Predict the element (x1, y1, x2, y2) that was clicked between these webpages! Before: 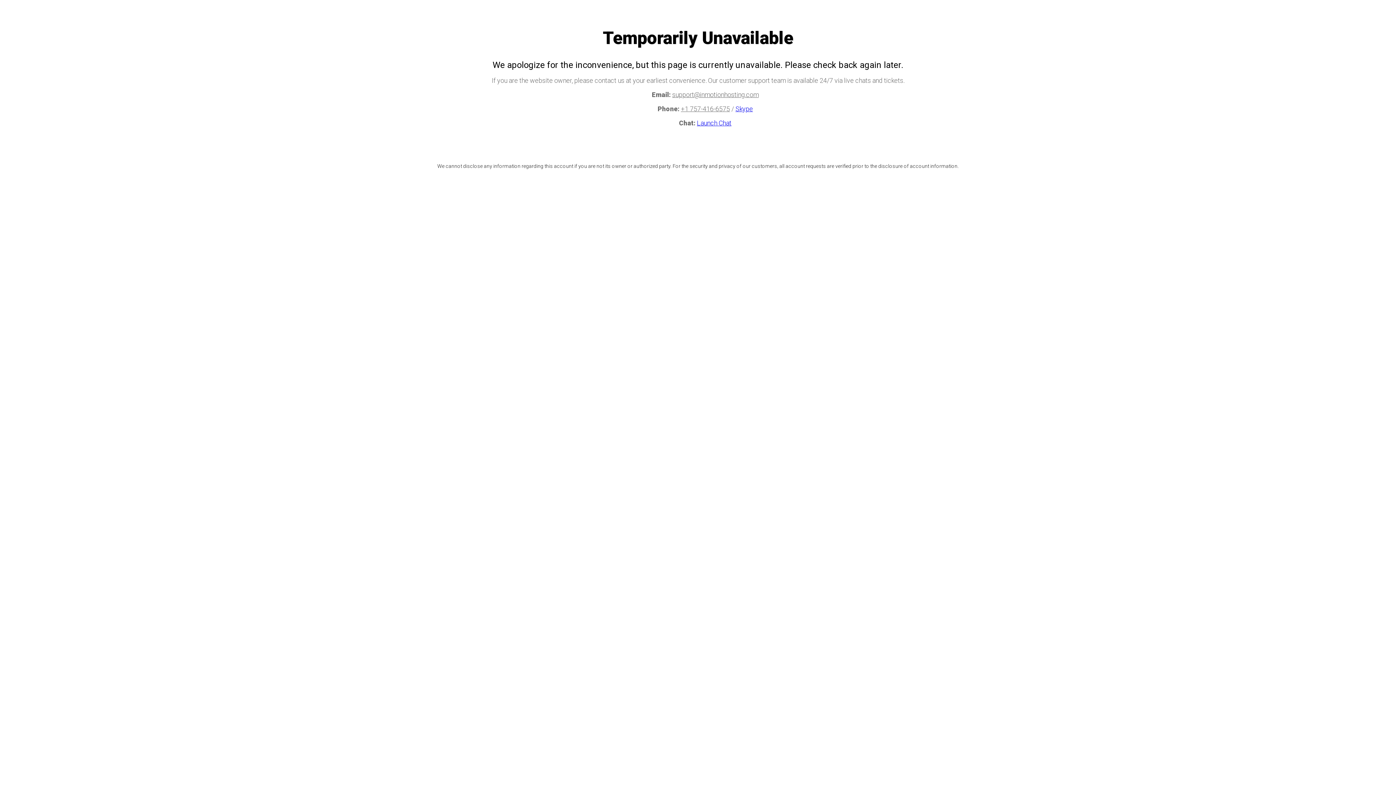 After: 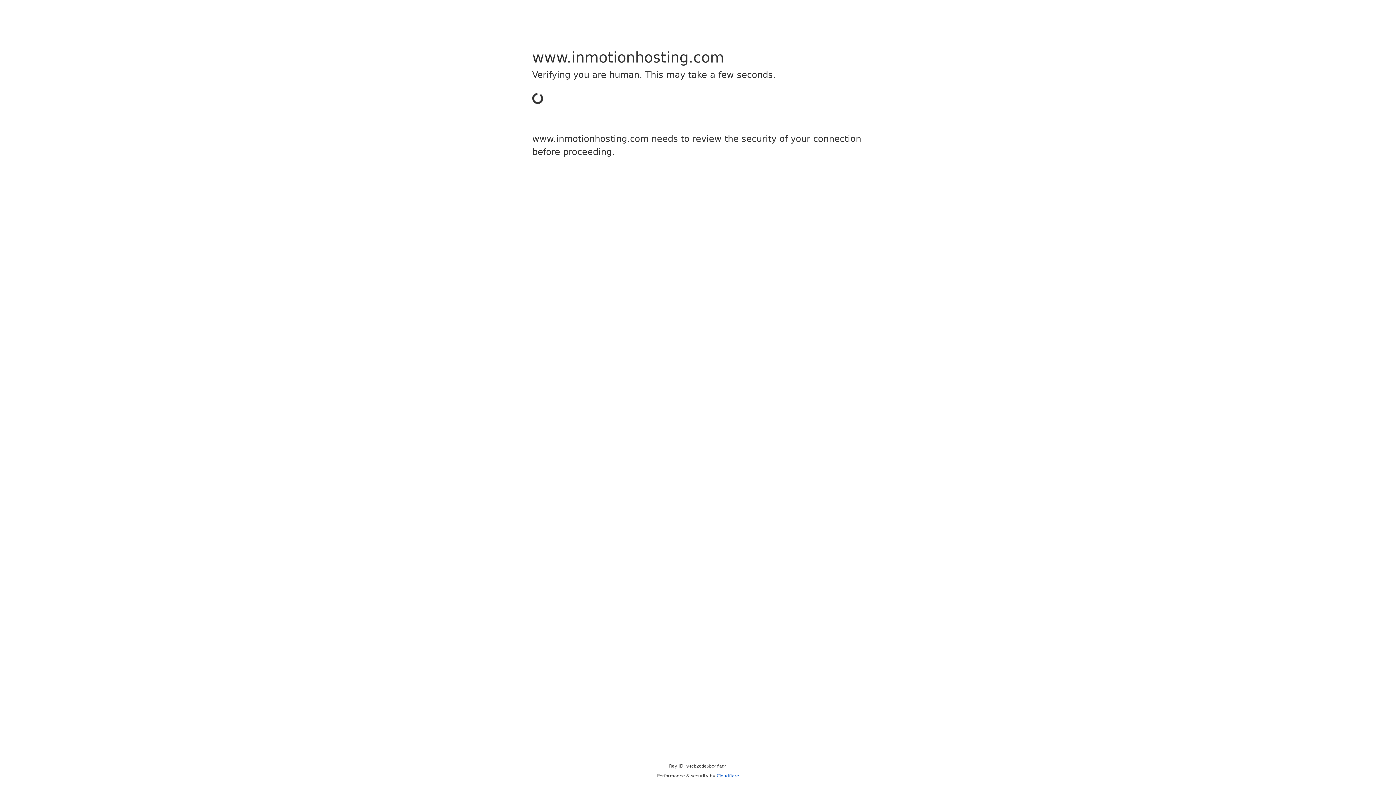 Action: label: Launch Chat bbox: (697, 119, 731, 126)